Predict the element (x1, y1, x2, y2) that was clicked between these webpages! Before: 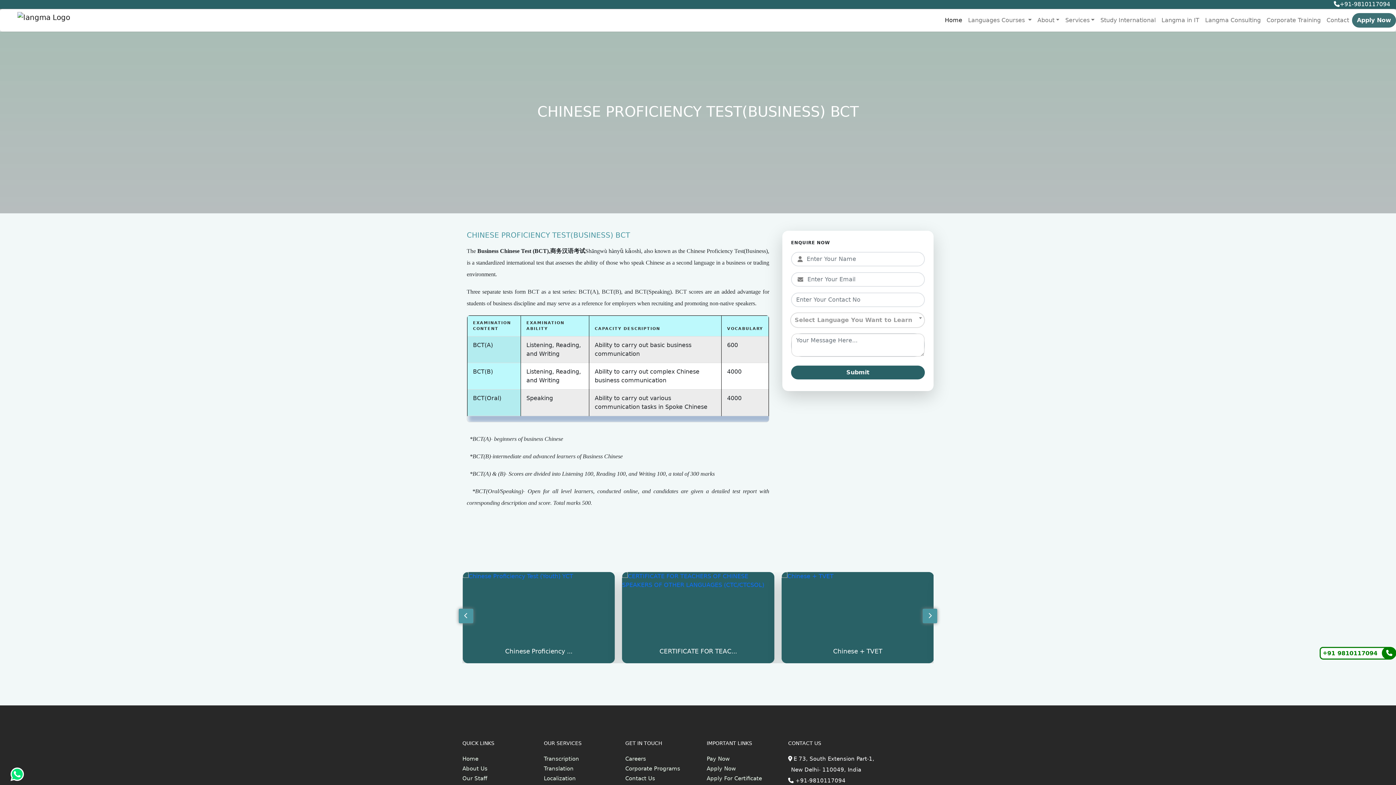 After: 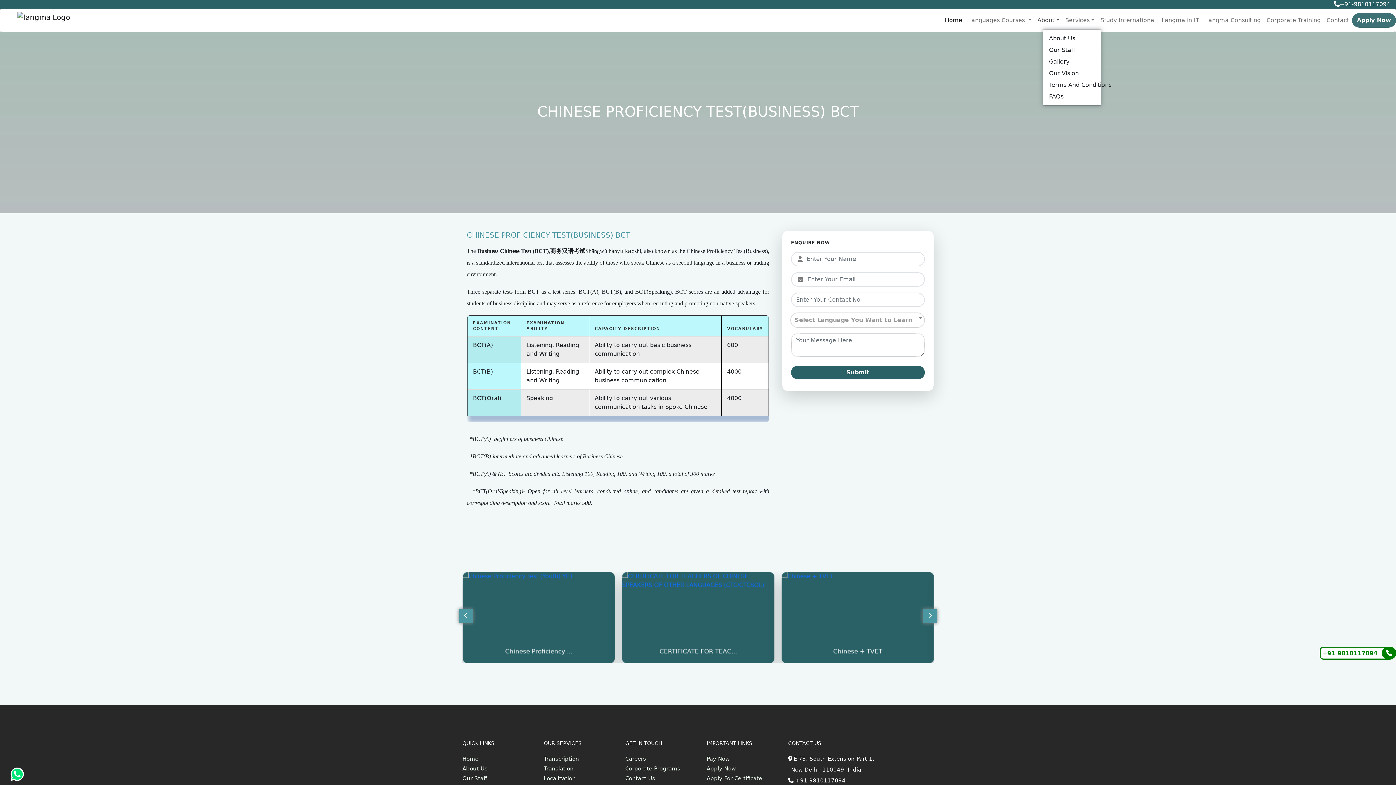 Action: label: About bbox: (1034, 13, 1062, 27)